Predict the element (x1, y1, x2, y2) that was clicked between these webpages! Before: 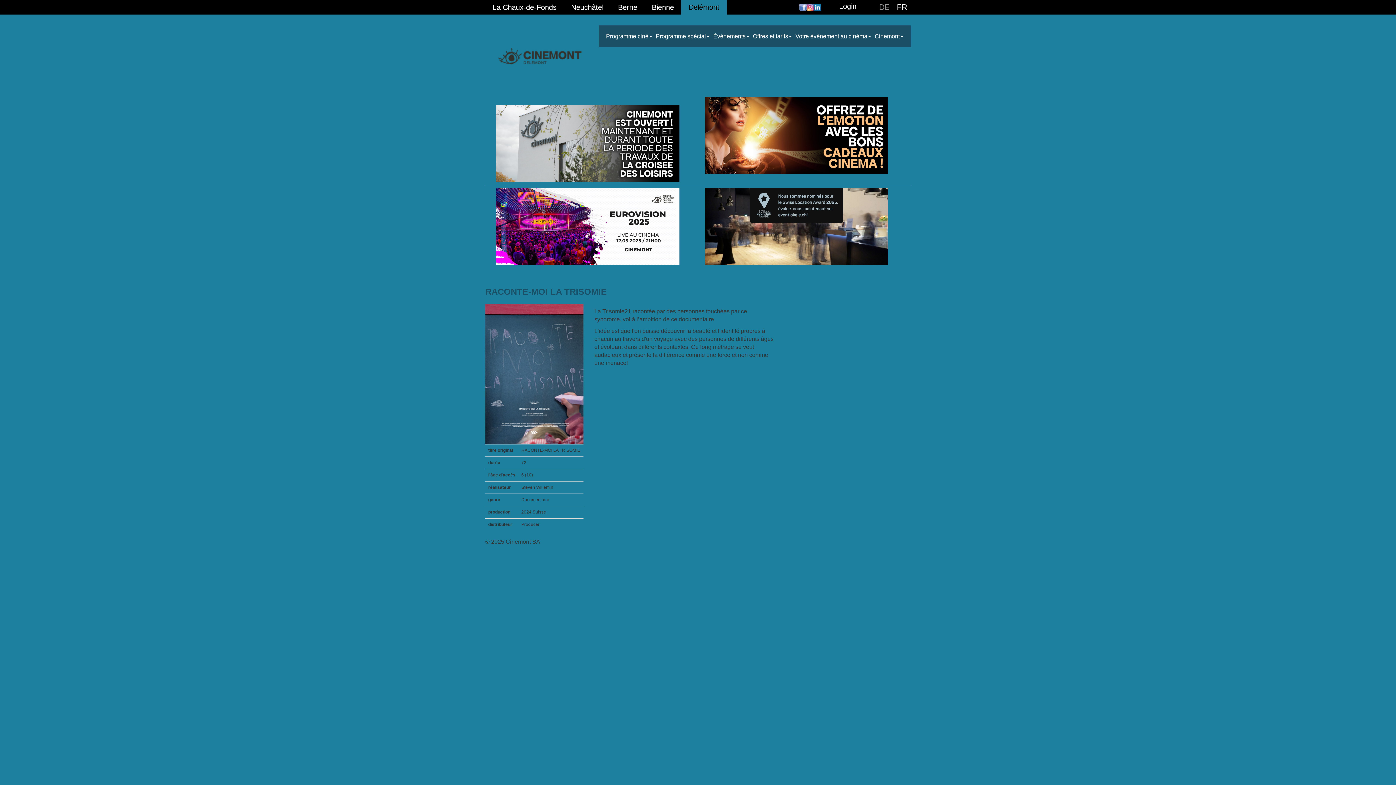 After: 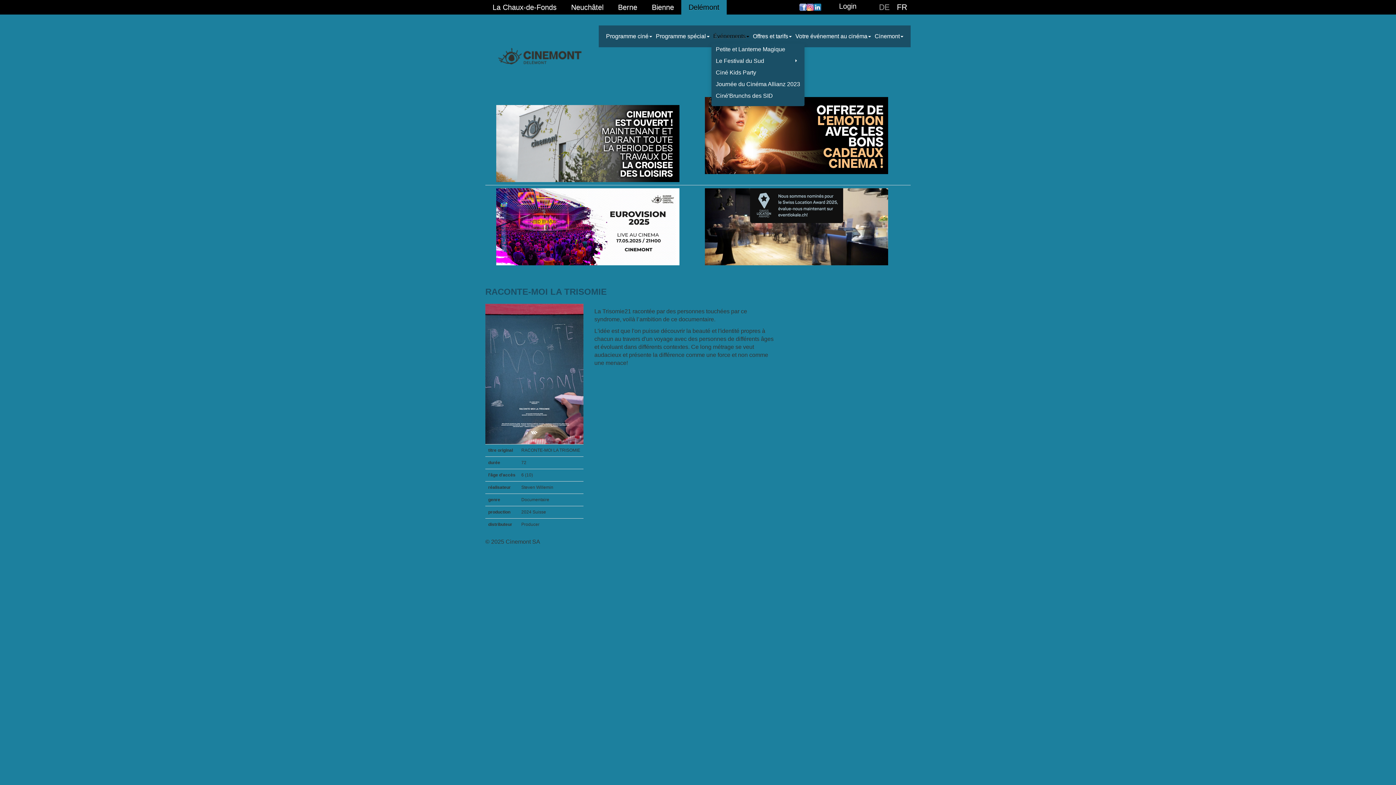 Action: label: Événements bbox: (711, 29, 751, 43)